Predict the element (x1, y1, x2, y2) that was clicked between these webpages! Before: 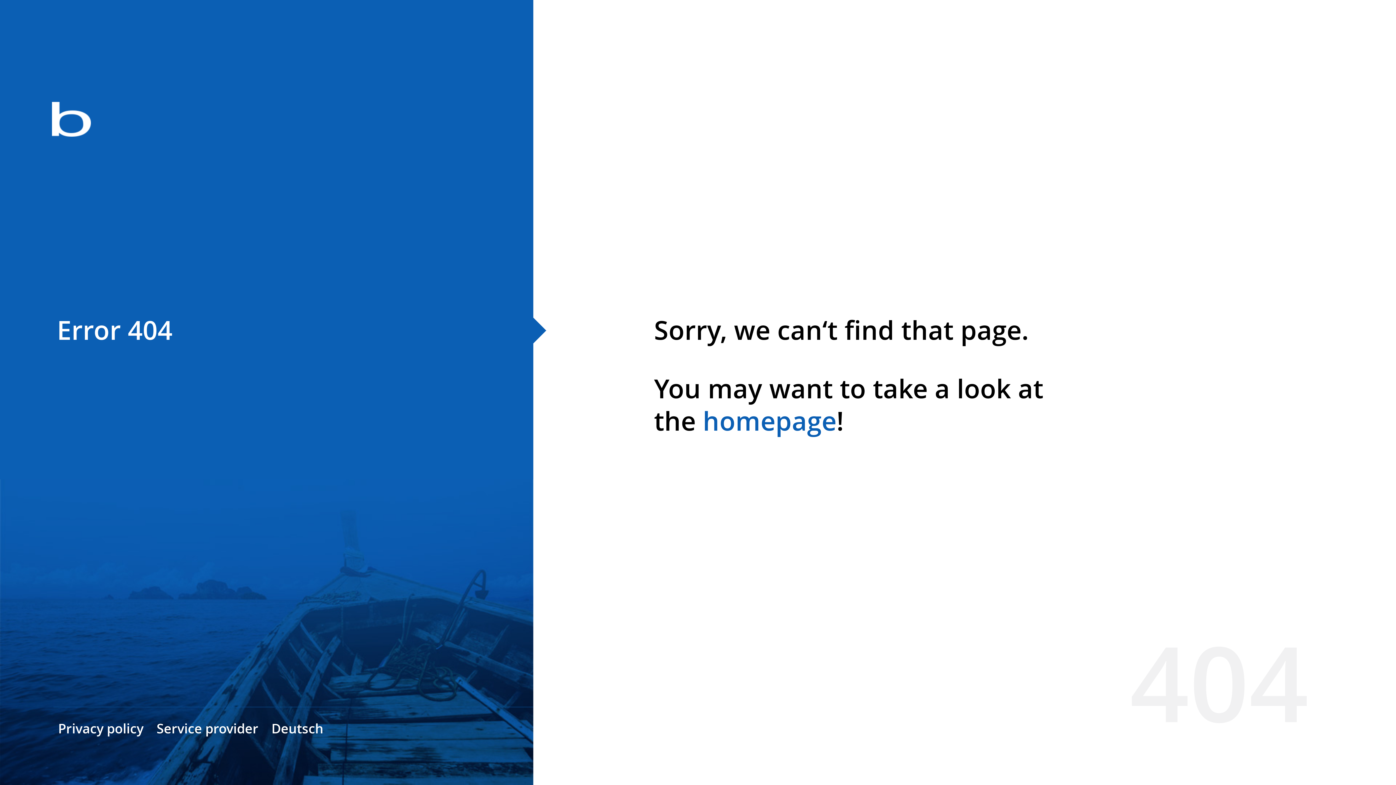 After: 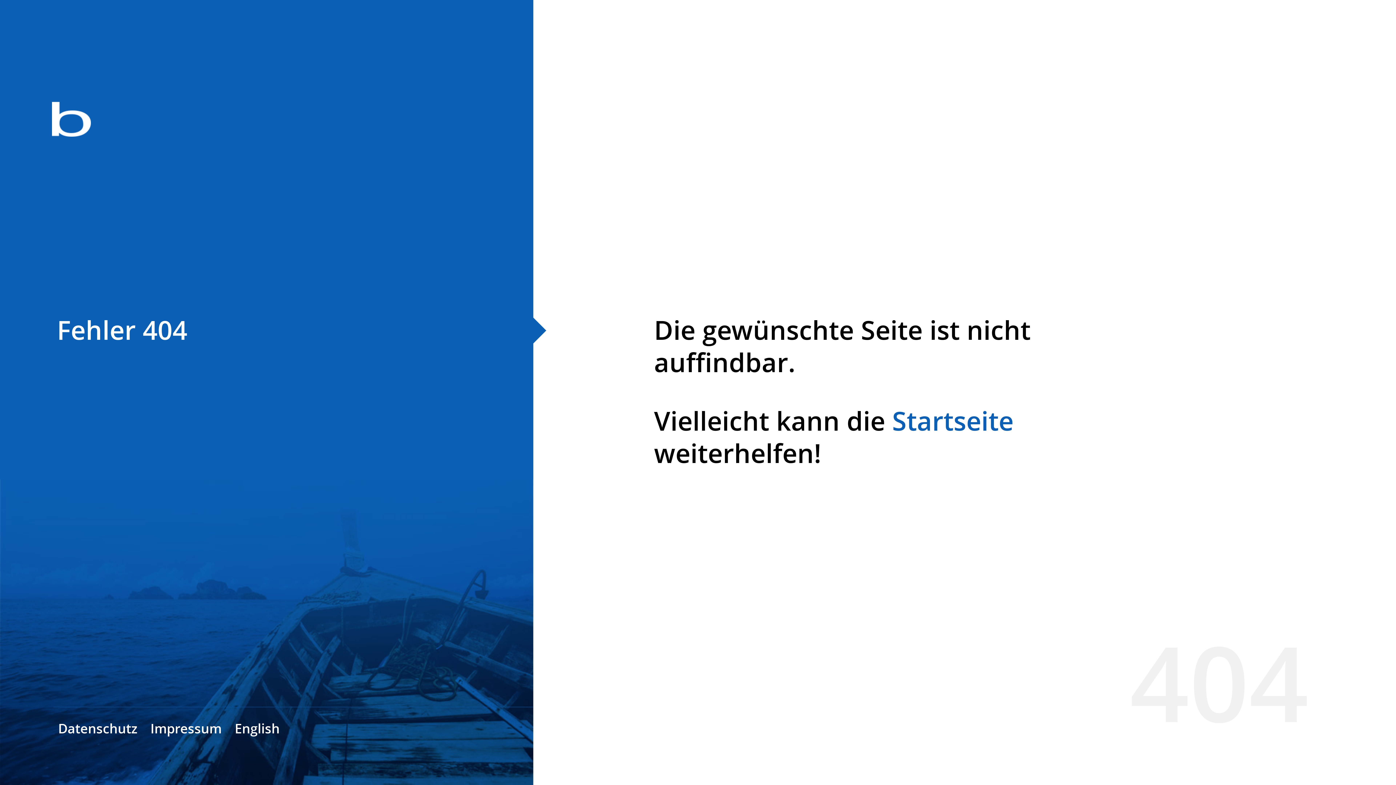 Action: bbox: (271, 720, 323, 737) label: Deutsch